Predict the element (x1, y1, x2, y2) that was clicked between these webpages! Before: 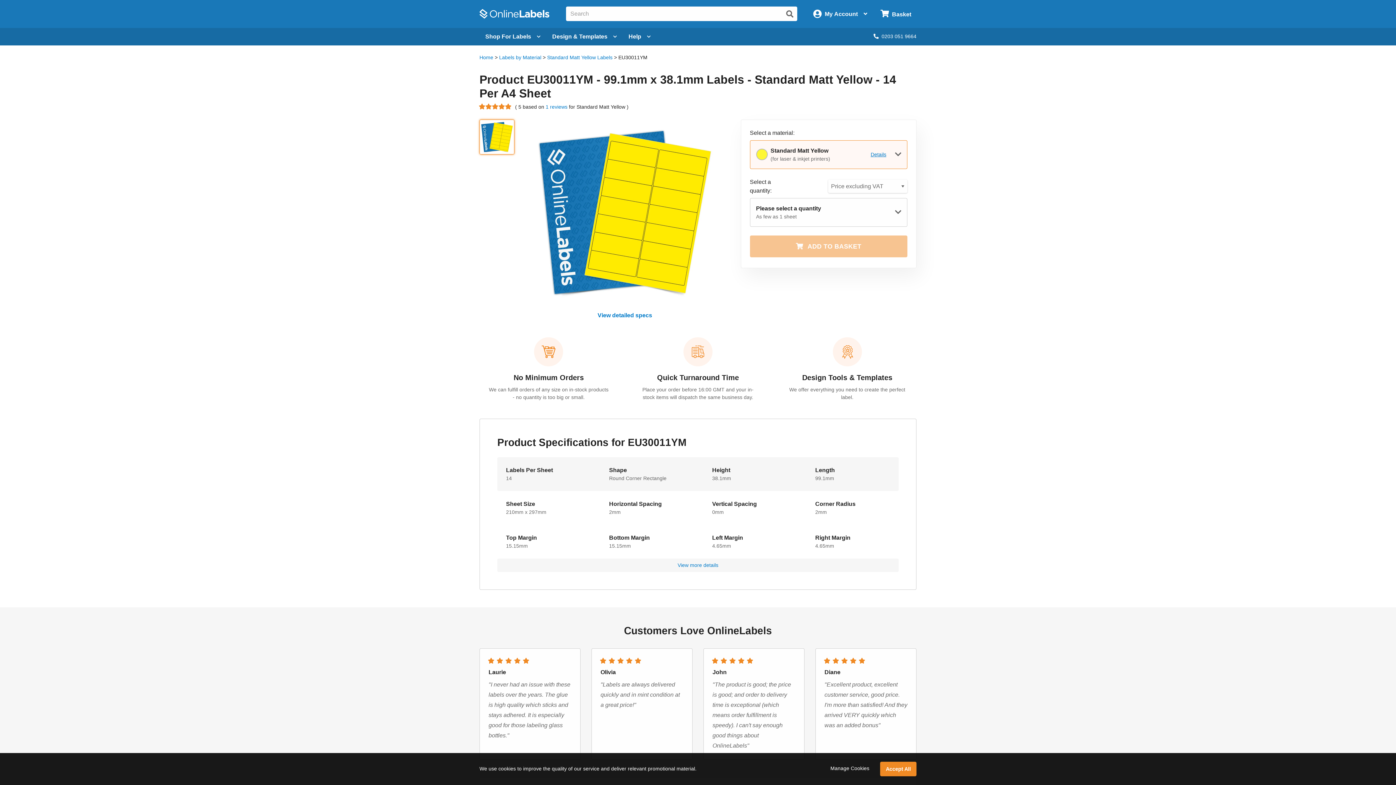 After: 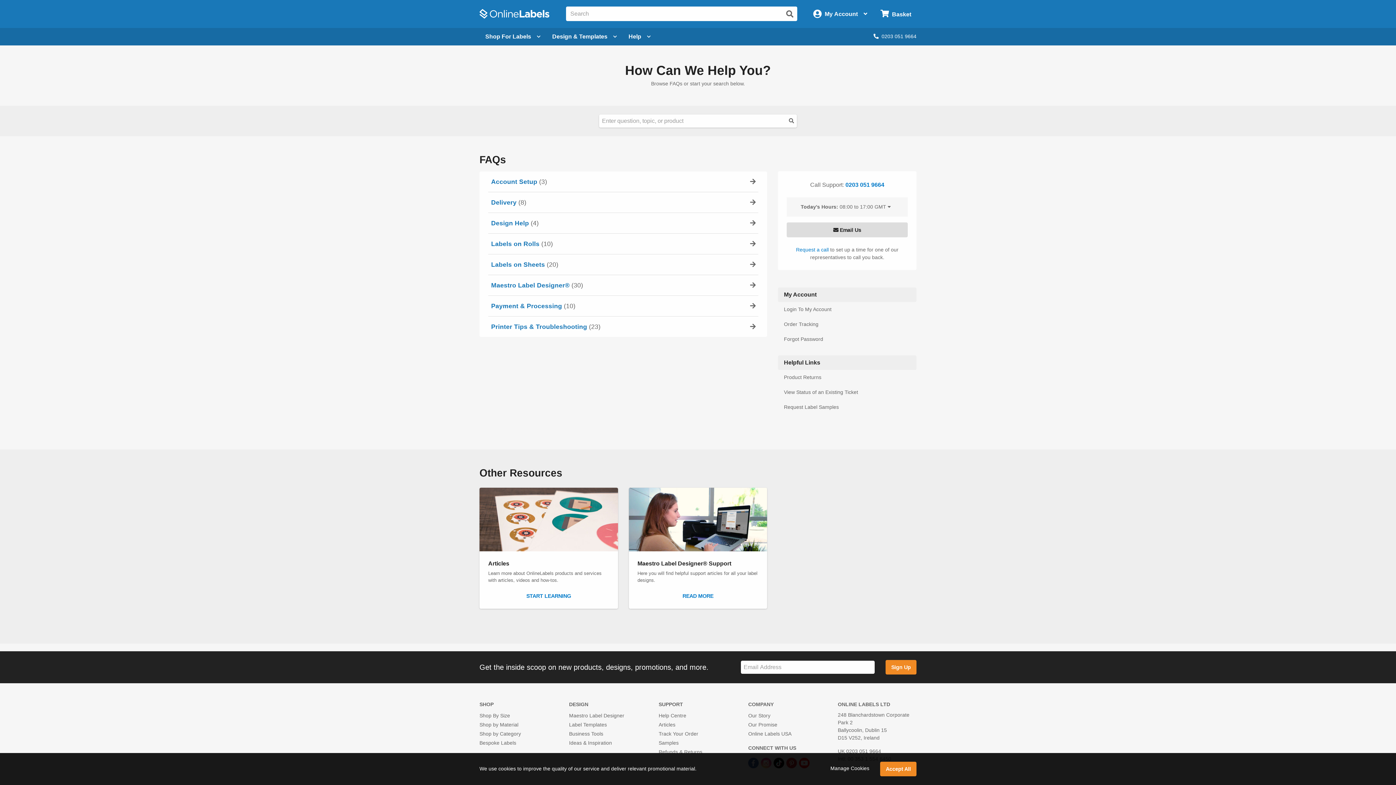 Action: label: Open help menu bbox: (622, 27, 656, 45)